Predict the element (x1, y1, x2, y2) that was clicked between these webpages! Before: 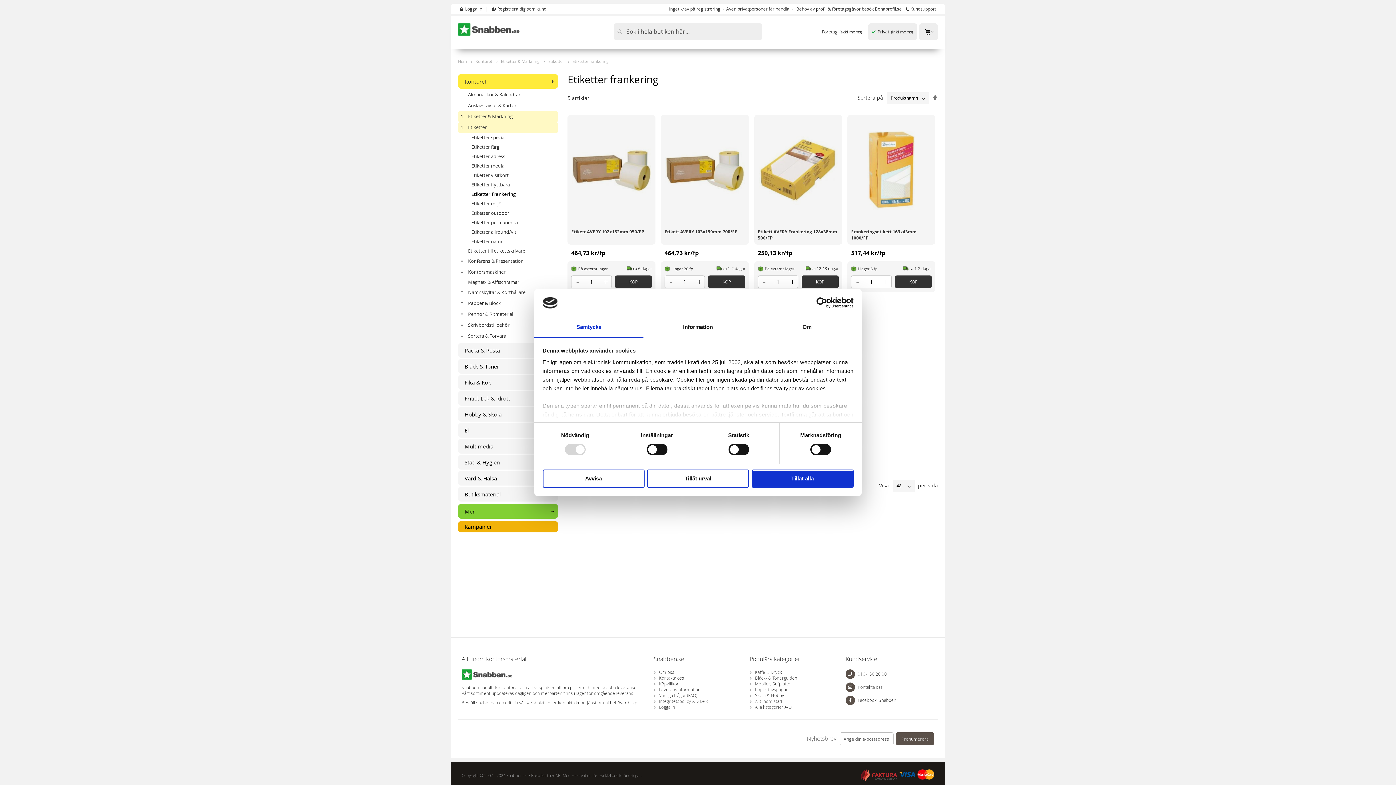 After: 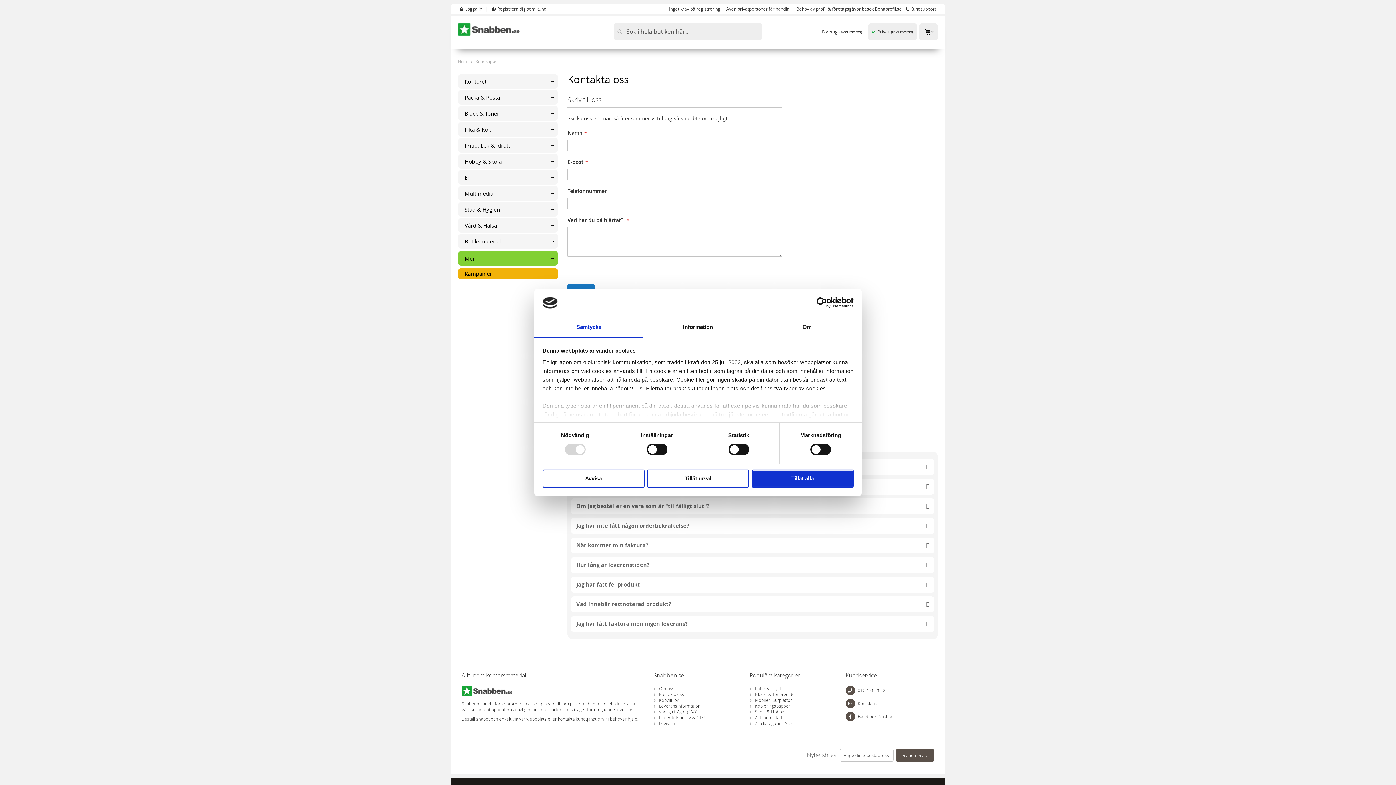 Action: label: Kontakta oss bbox: (857, 684, 883, 690)